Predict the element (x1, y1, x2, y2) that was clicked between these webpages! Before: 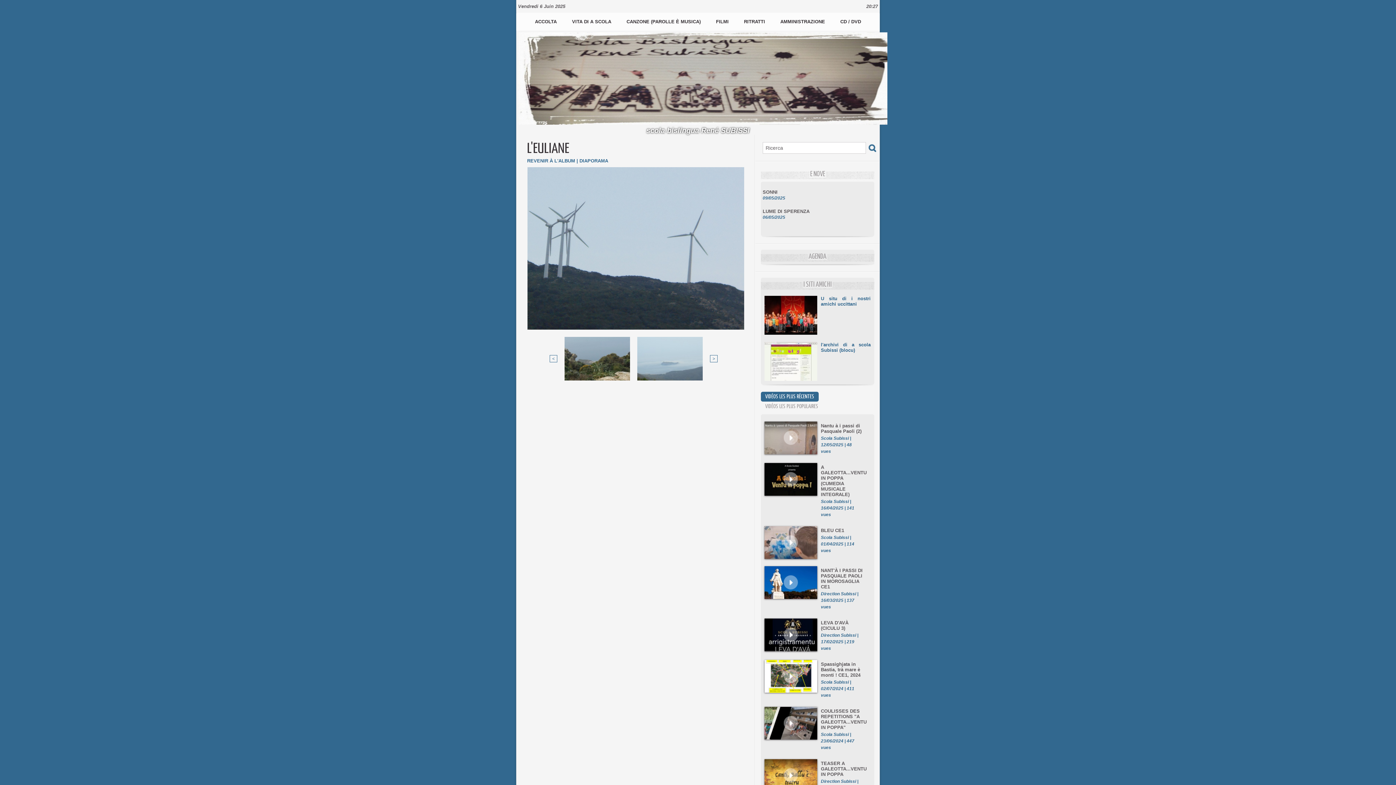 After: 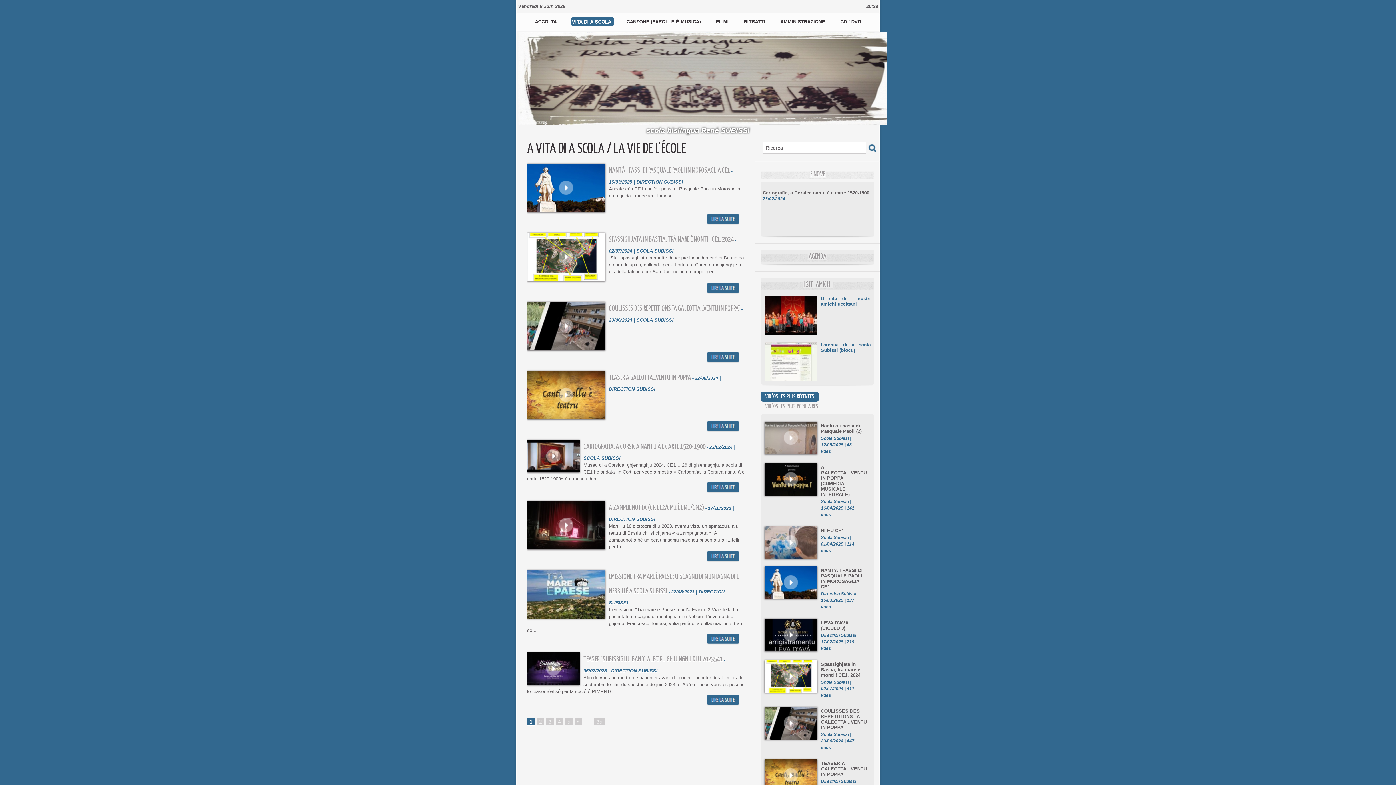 Action: bbox: (570, 17, 614, 25) label: VITA DI A SCOLA 